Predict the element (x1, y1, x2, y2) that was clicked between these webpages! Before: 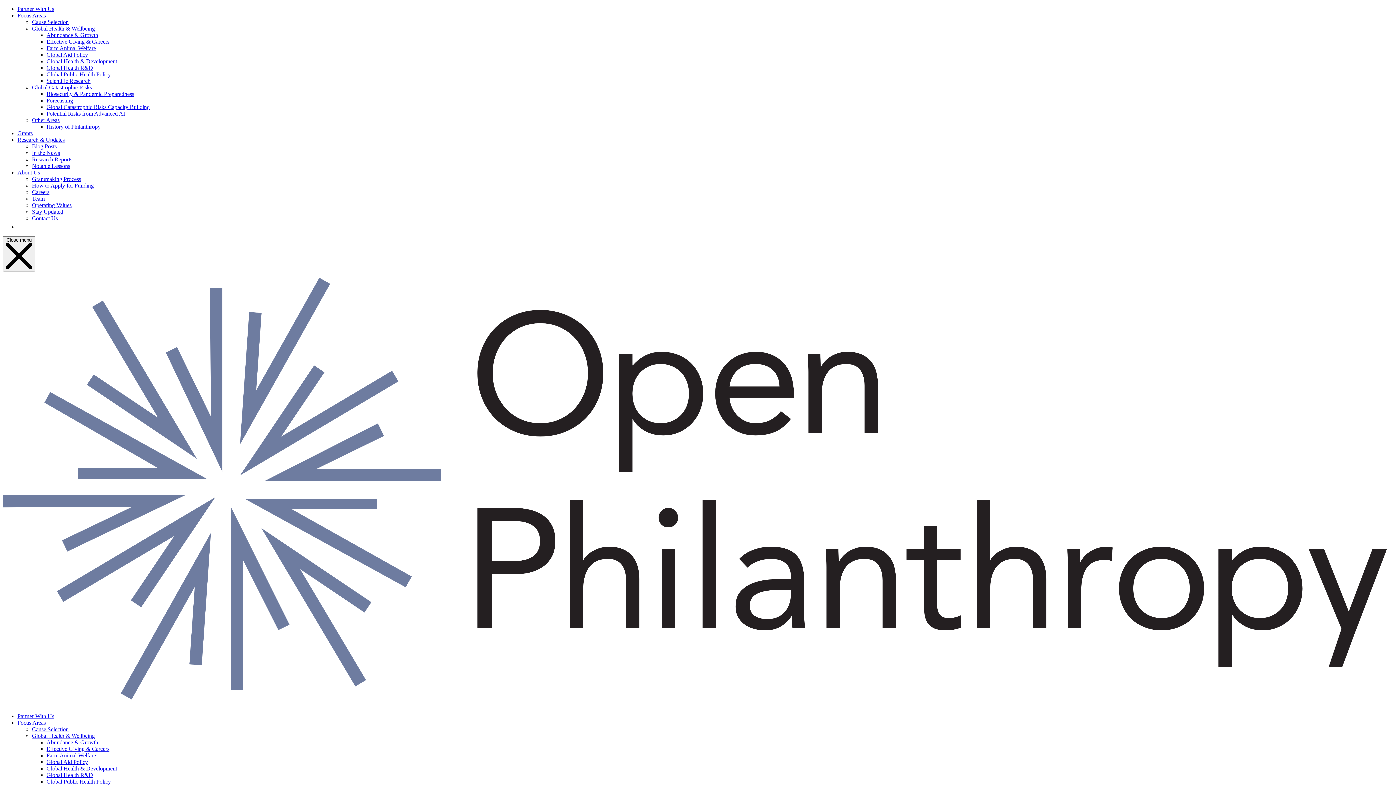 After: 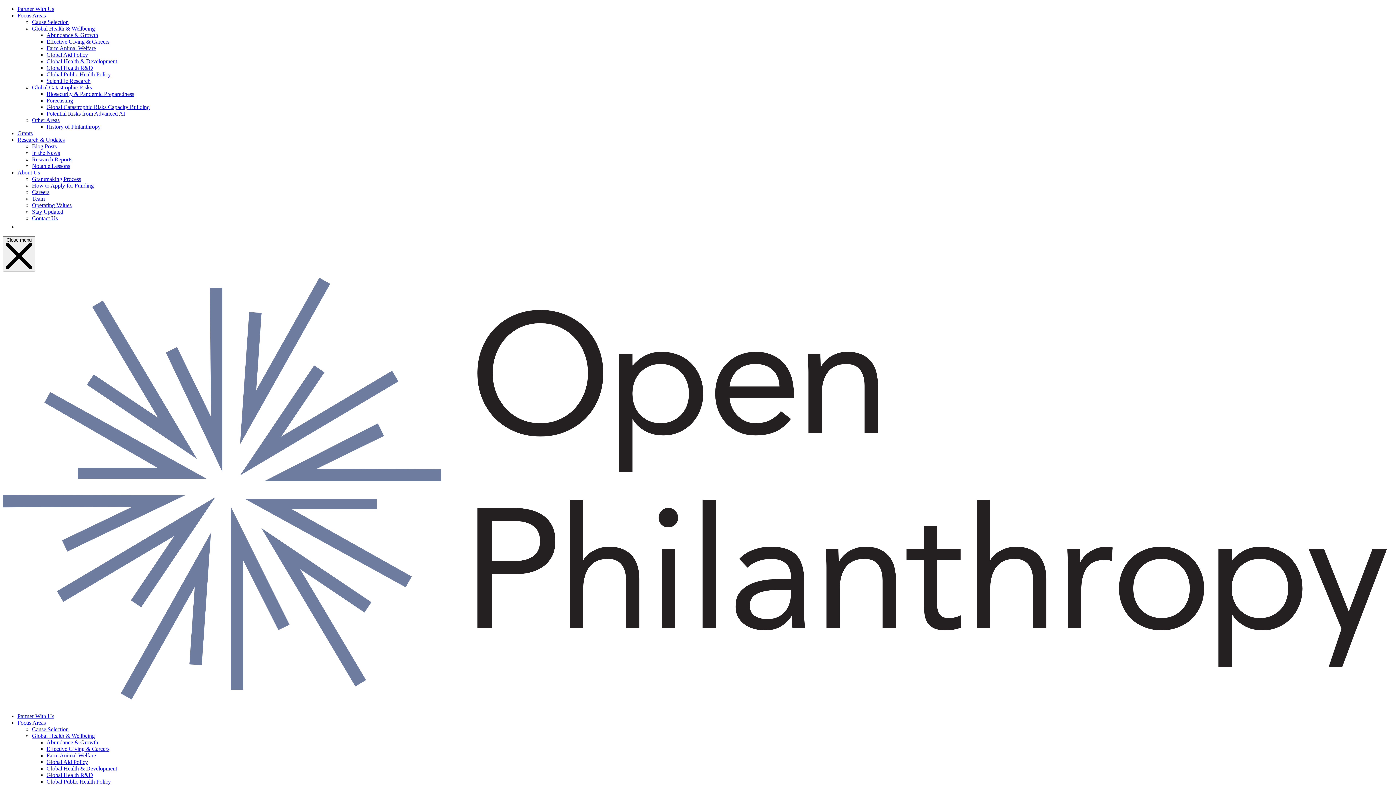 Action: label: Blog Posts bbox: (32, 143, 56, 149)